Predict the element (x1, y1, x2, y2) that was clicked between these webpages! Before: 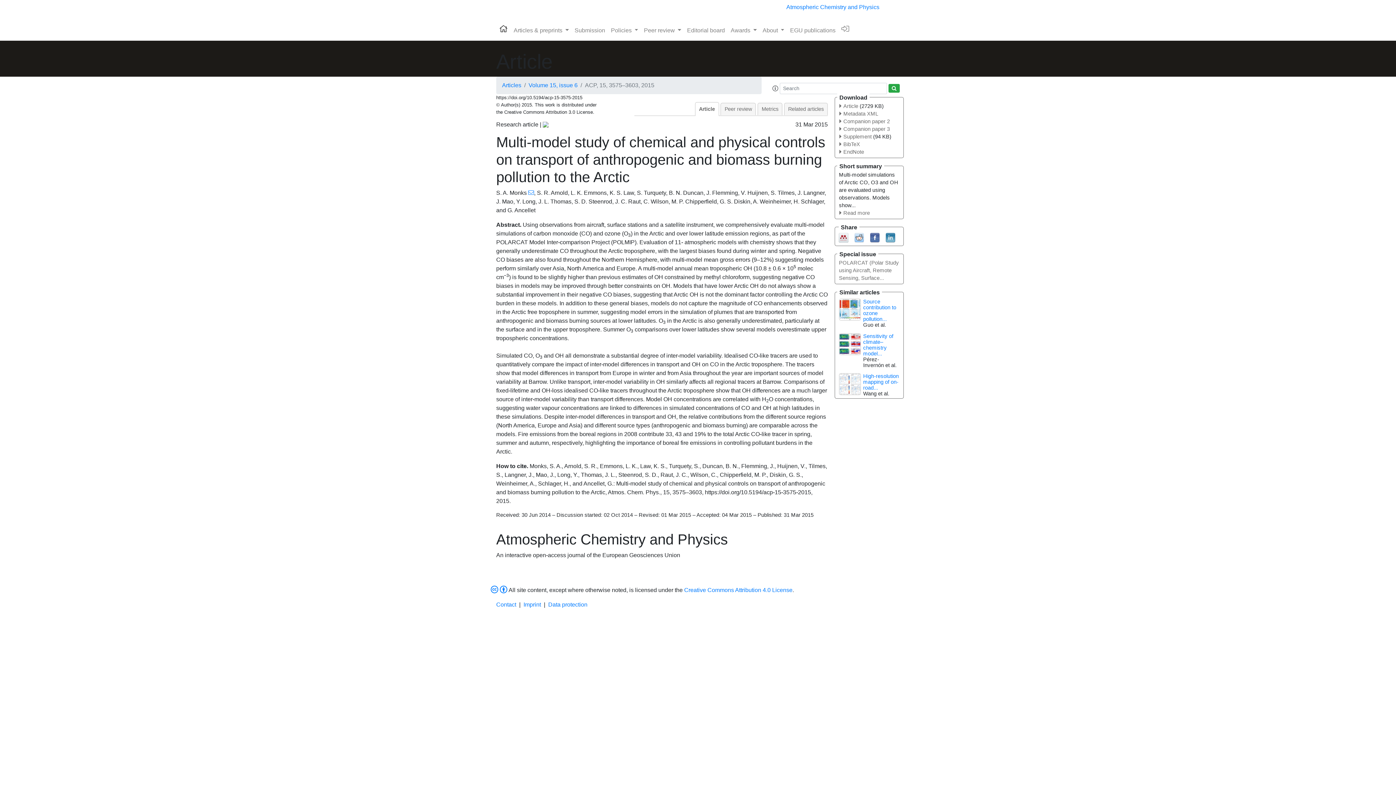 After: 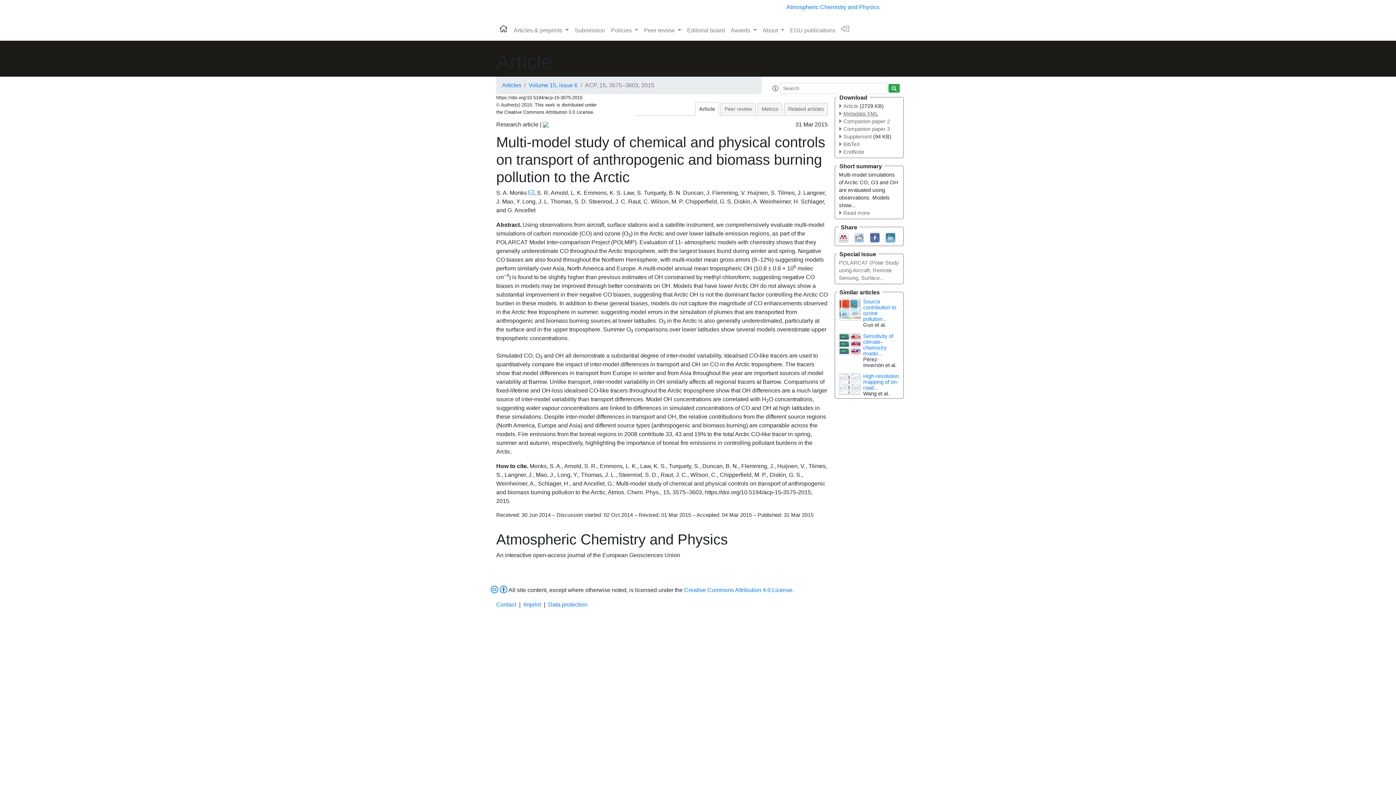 Action: label: Metadata XML bbox: (839, 111, 878, 116)